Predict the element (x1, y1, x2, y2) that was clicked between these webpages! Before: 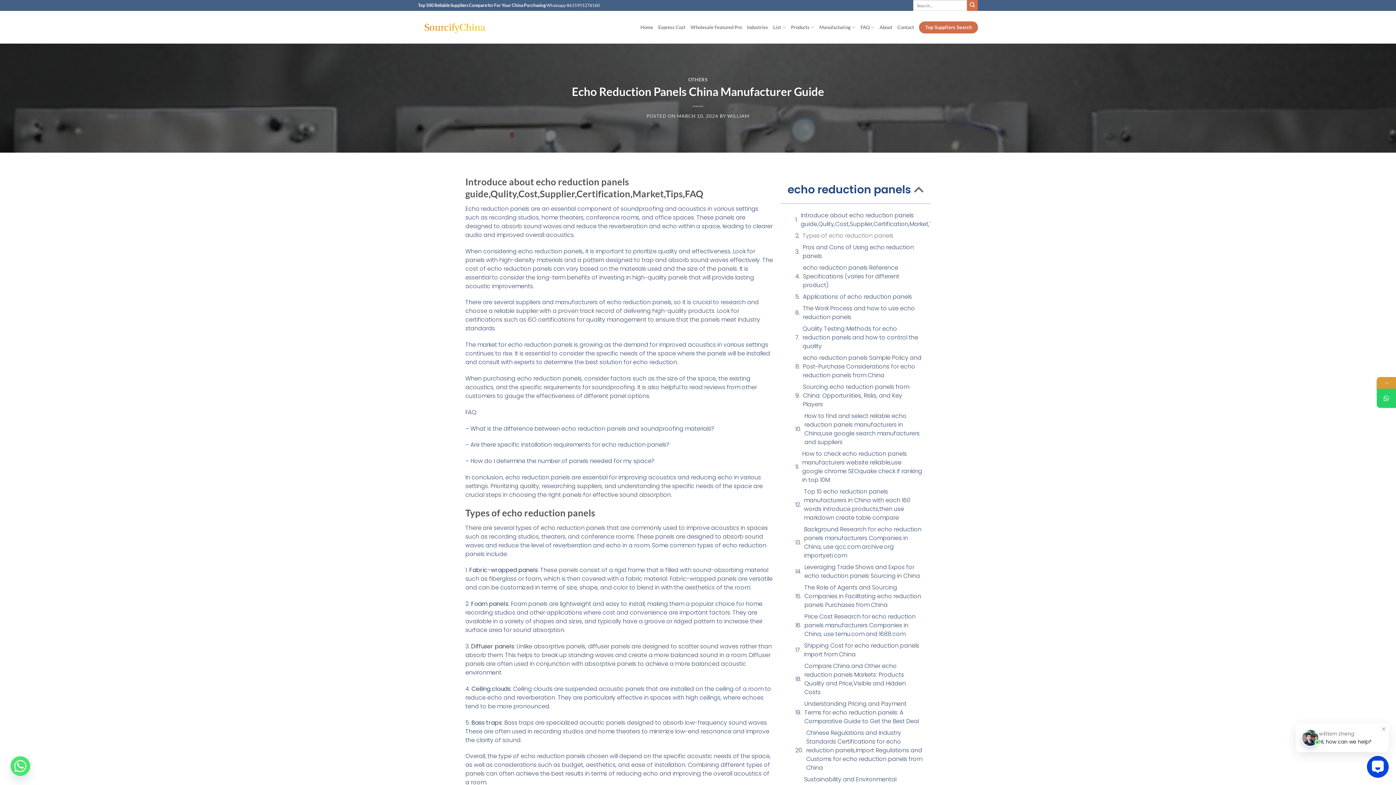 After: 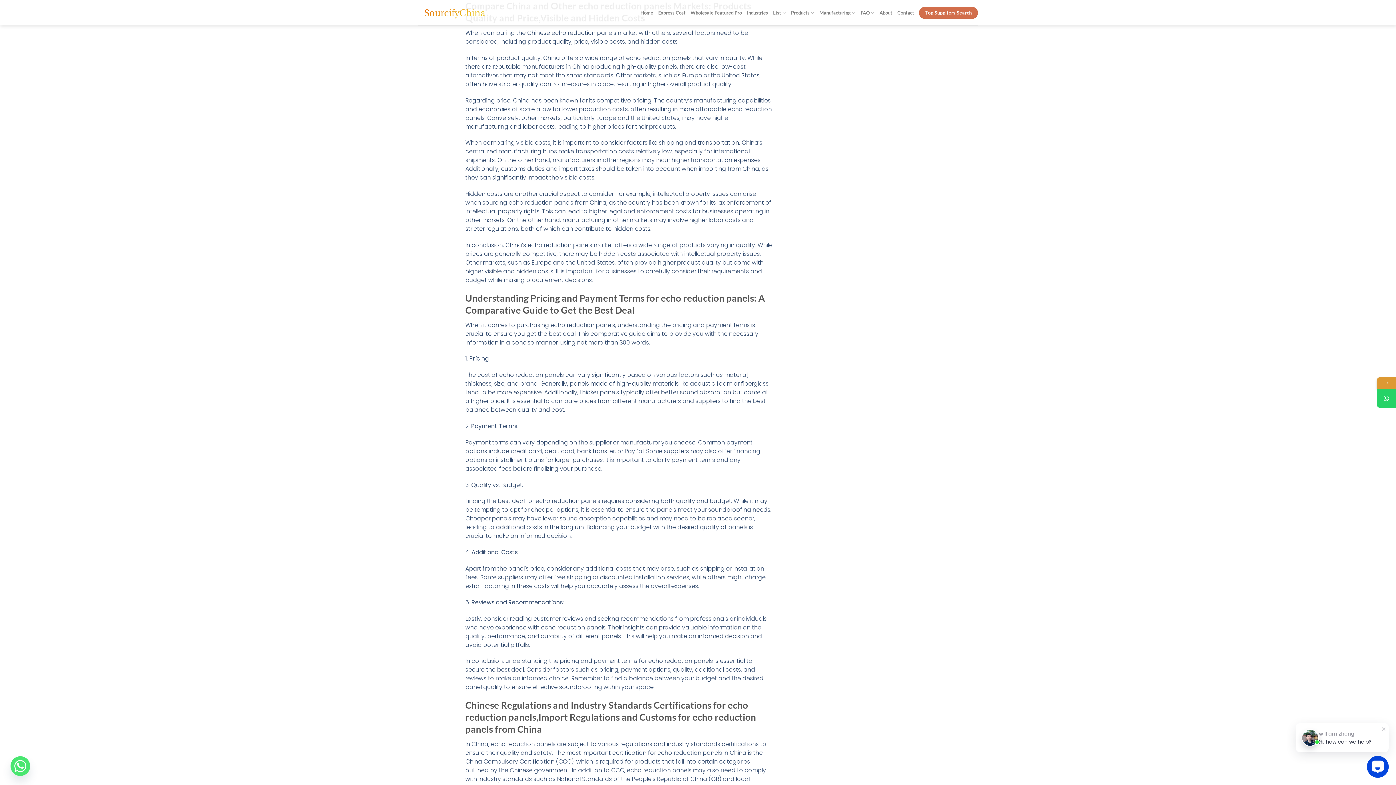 Action: label: Compare China and Other echo reduction panels Markets: Products Quality and Price,Visible and Hidden Costs bbox: (804, 662, 923, 697)